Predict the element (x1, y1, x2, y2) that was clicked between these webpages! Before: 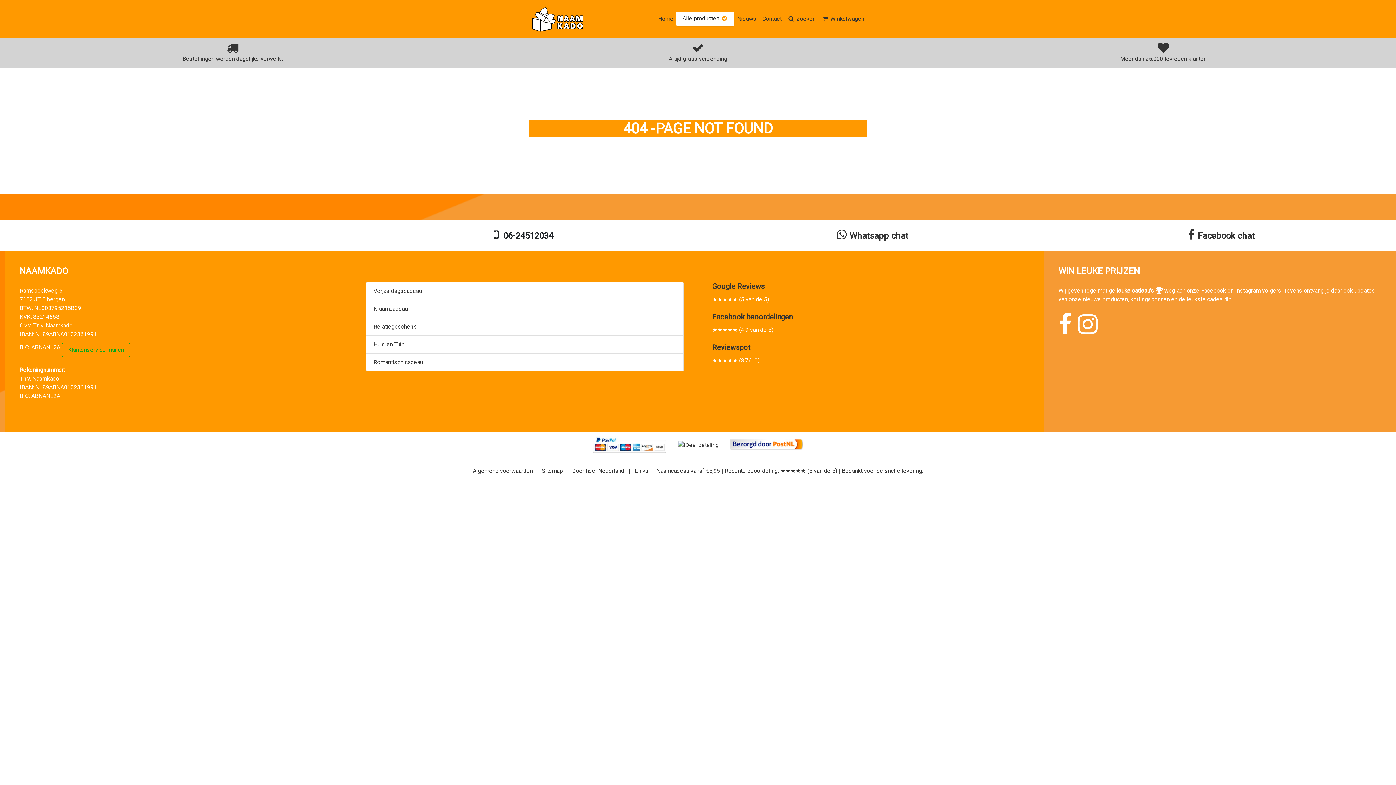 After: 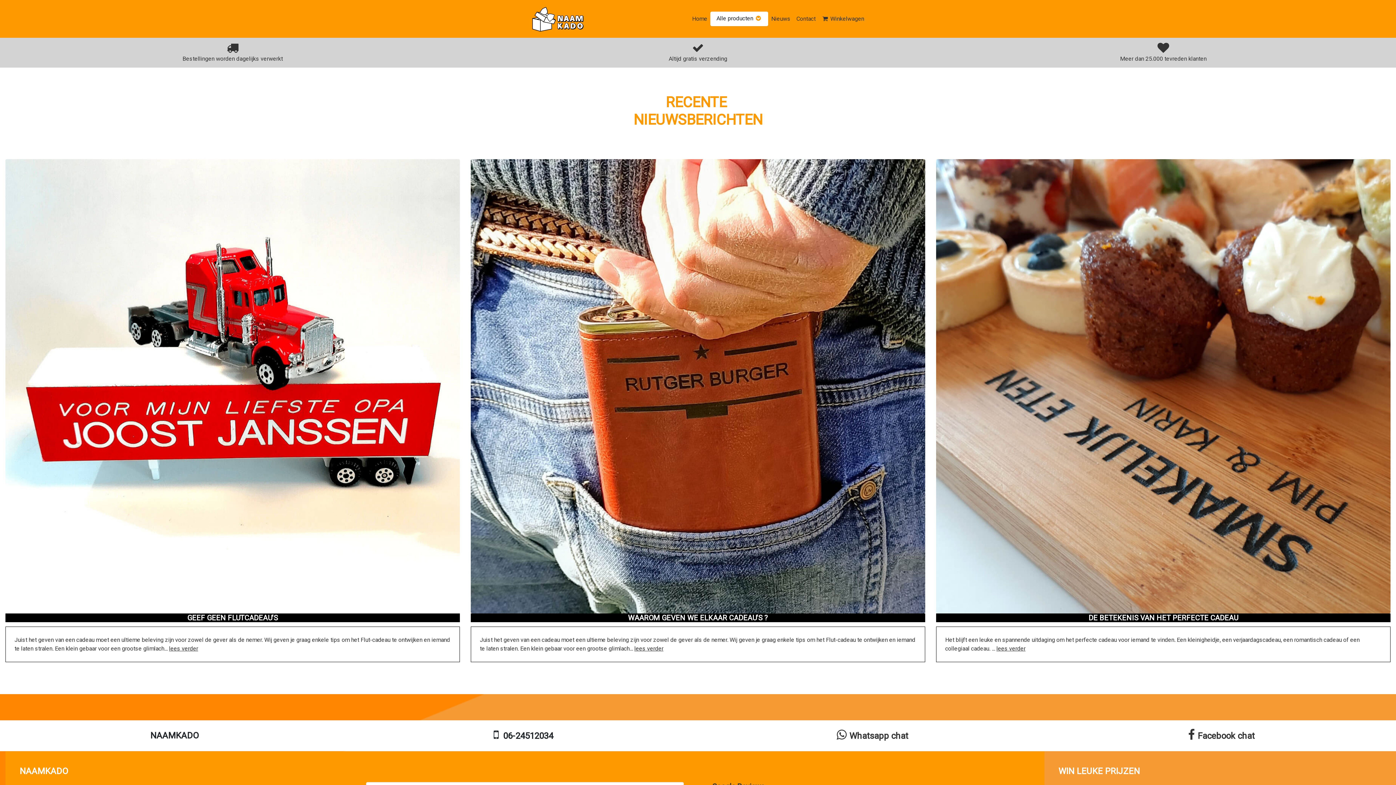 Action: label: Nieuws bbox: (734, 11, 759, 26)